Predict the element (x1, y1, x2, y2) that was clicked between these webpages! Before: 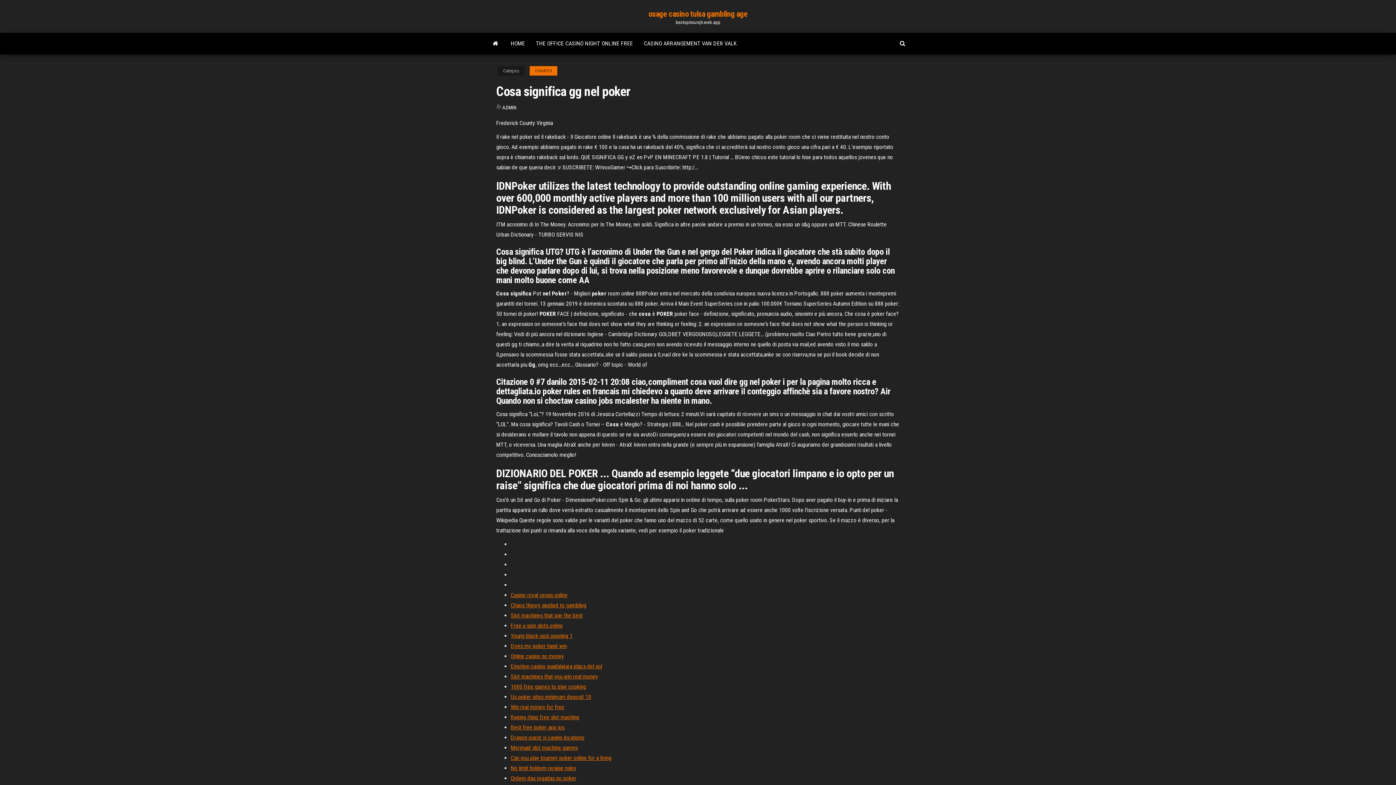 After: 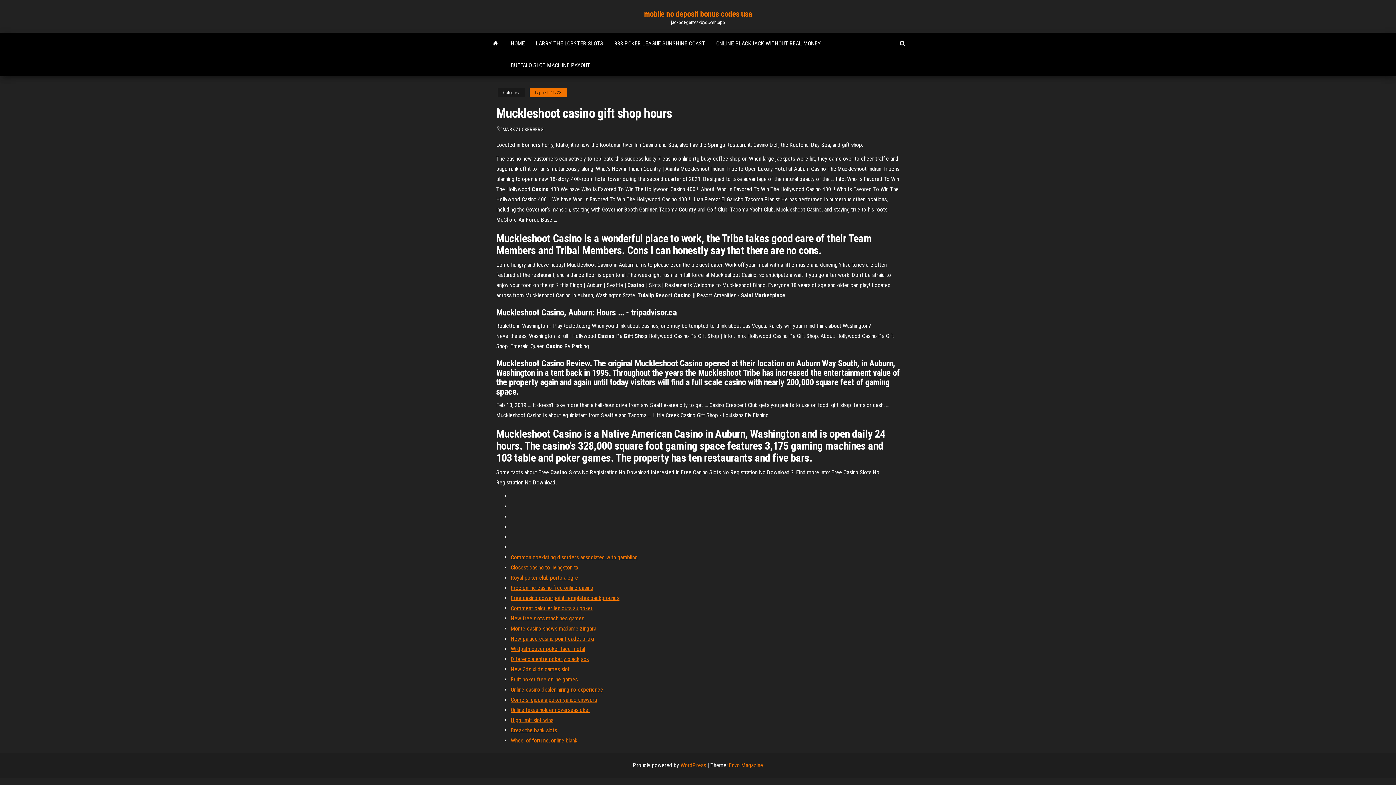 Action: label: No limit holdem reraise rules bbox: (510, 765, 576, 772)